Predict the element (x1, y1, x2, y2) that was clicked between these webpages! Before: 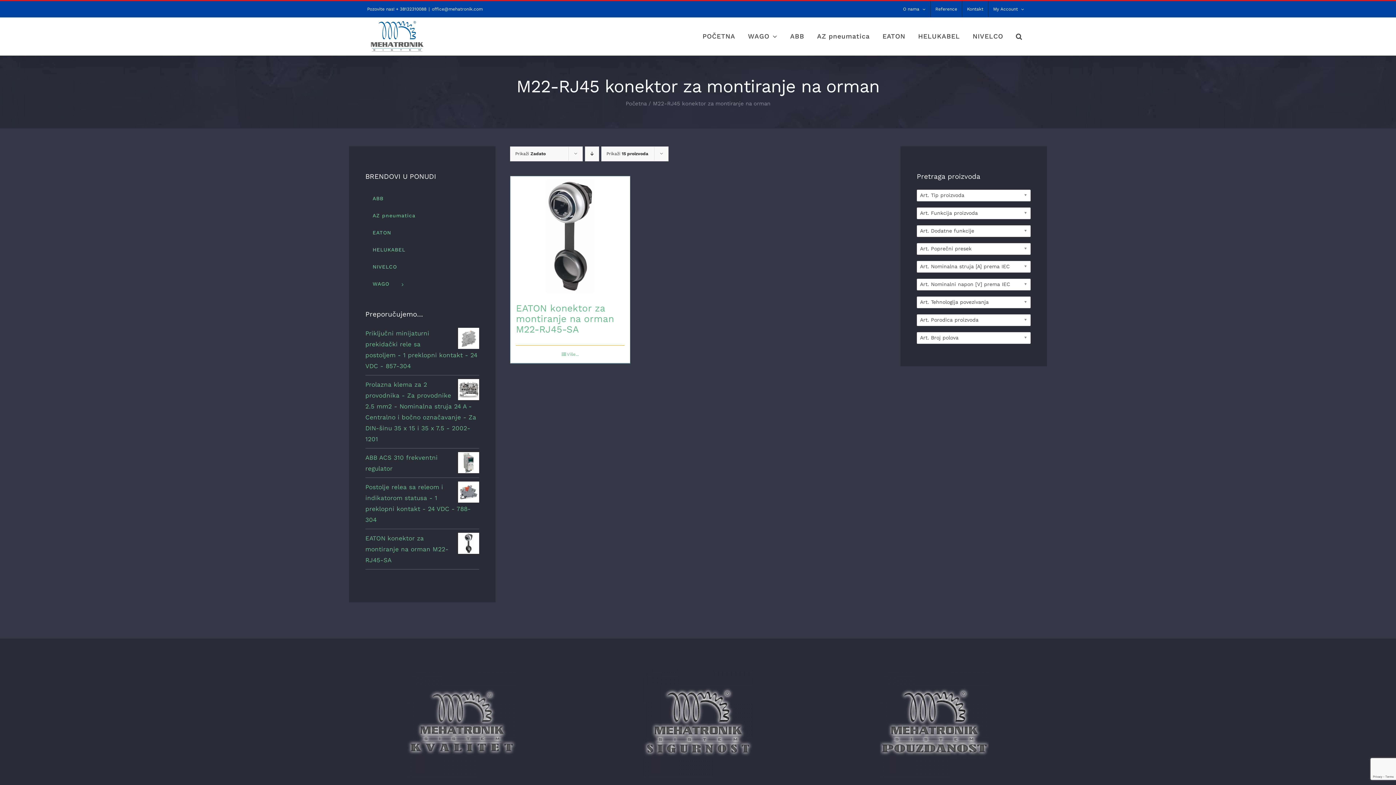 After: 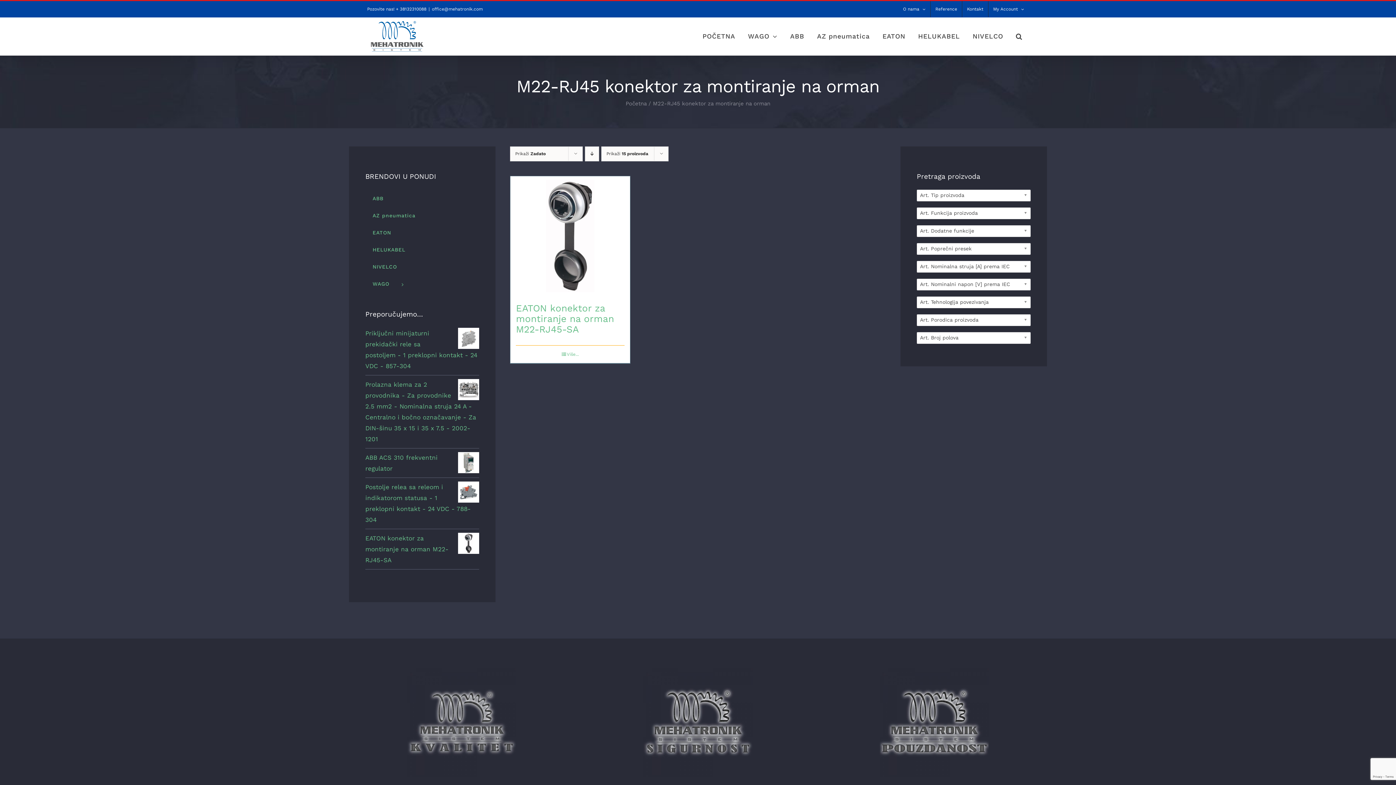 Action: bbox: (432, 6, 482, 11) label: office@mehatronik.com